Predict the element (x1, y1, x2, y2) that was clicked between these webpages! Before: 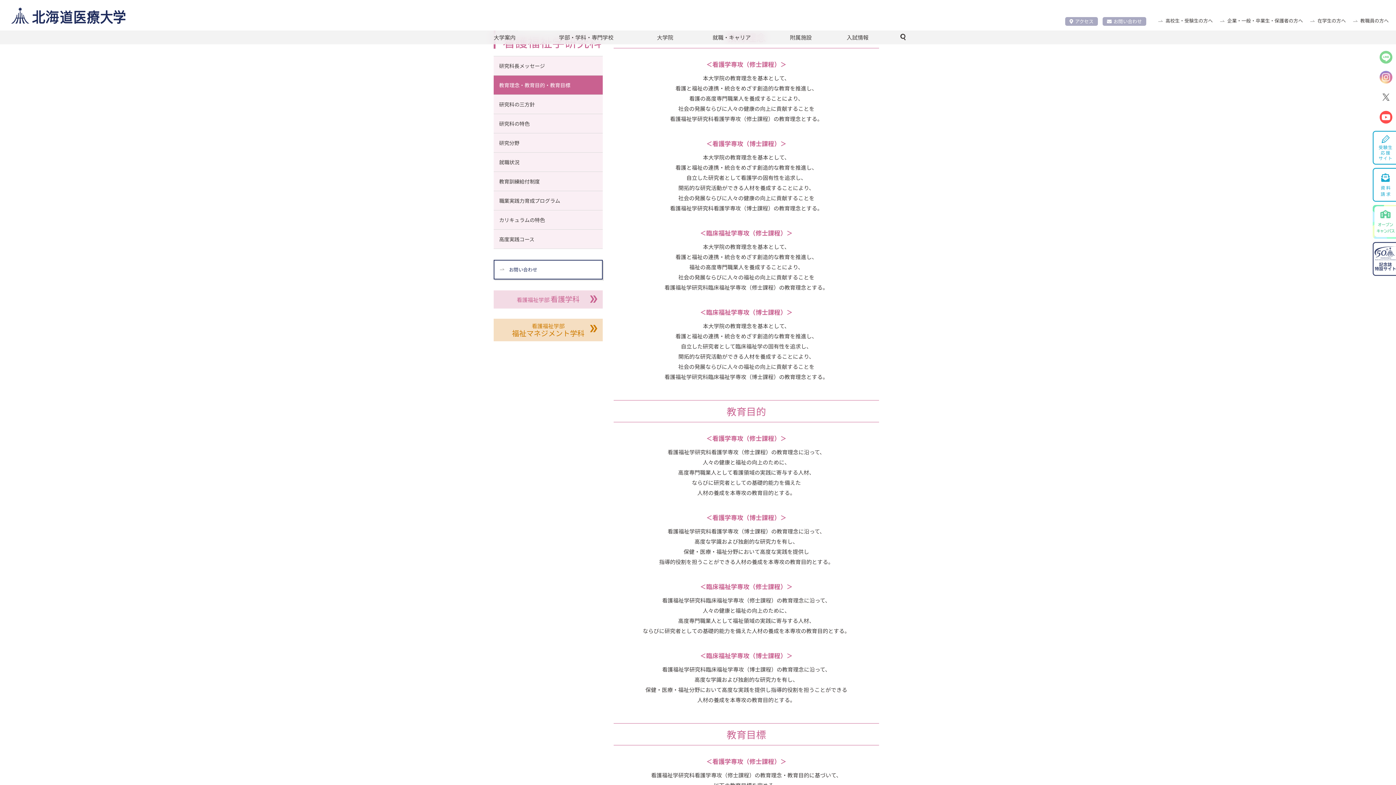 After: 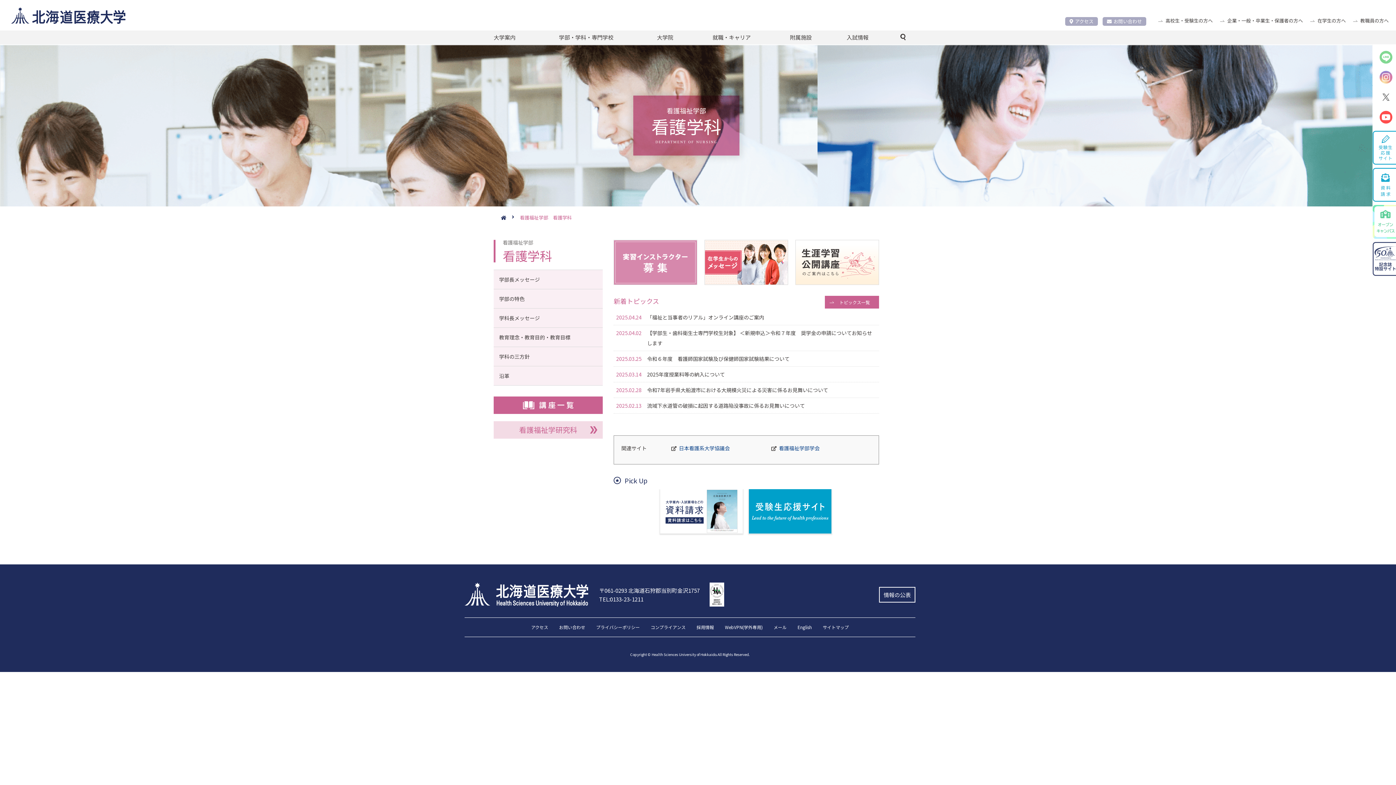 Action: bbox: (493, 290, 602, 308) label: 看護福祉学部 看護学科